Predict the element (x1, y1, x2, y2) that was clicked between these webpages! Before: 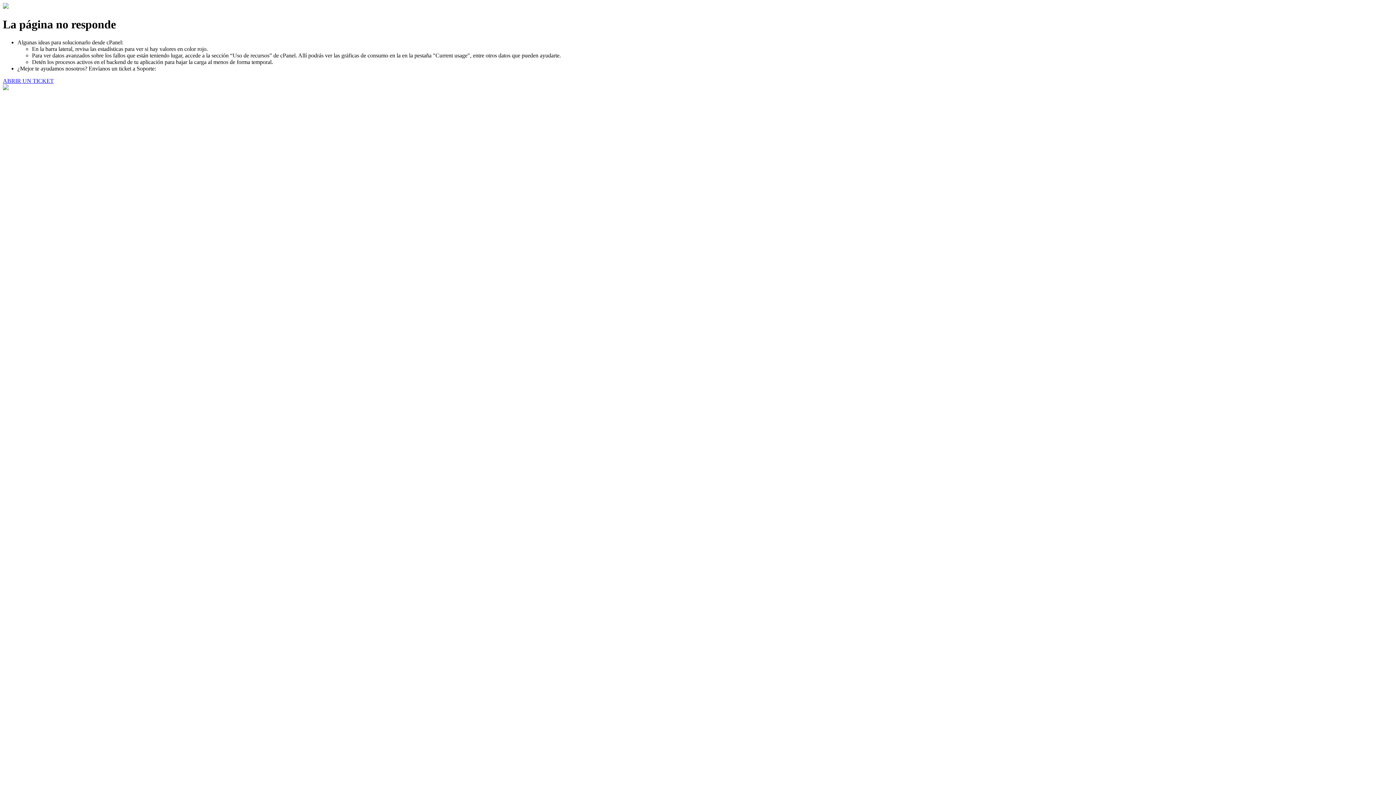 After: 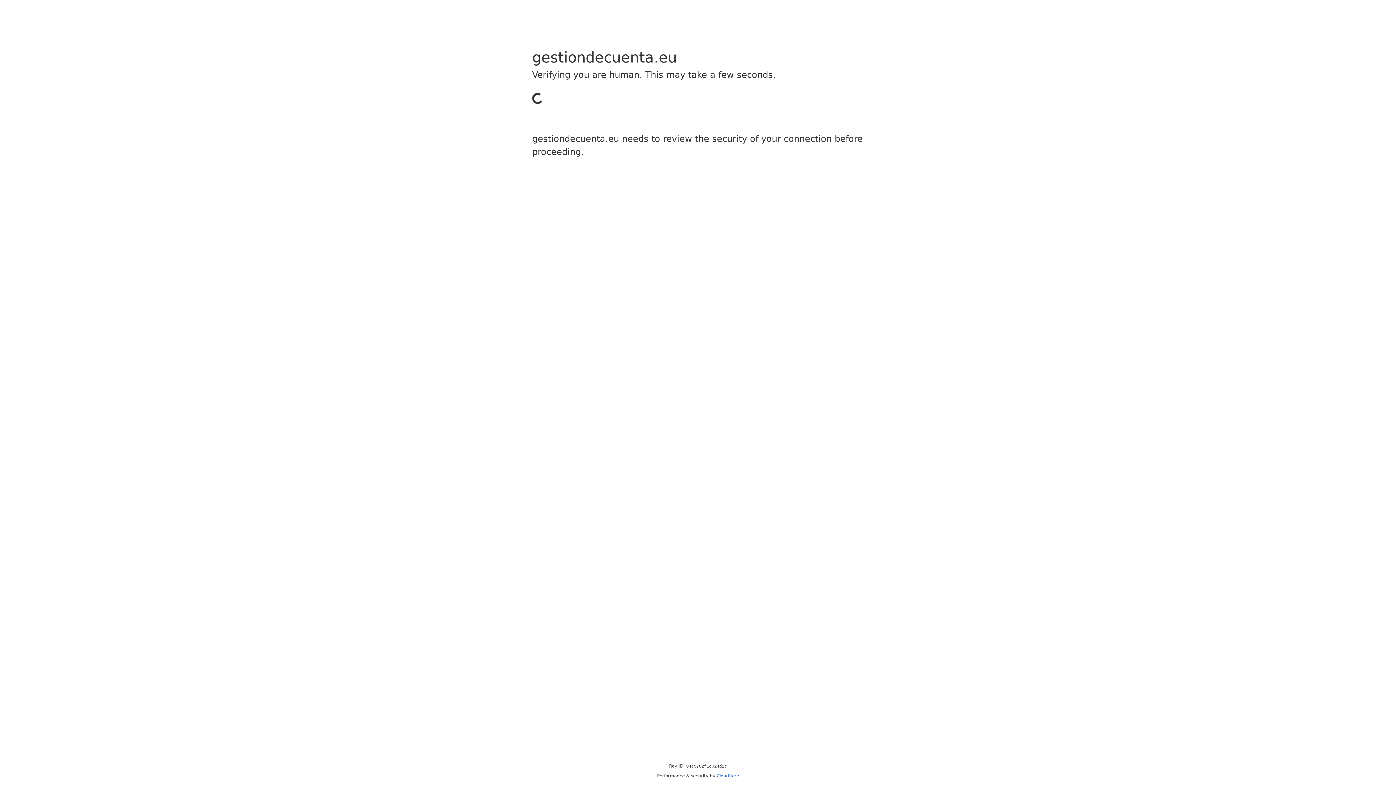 Action: bbox: (2, 77, 53, 83) label: ABRIR UN TICKET